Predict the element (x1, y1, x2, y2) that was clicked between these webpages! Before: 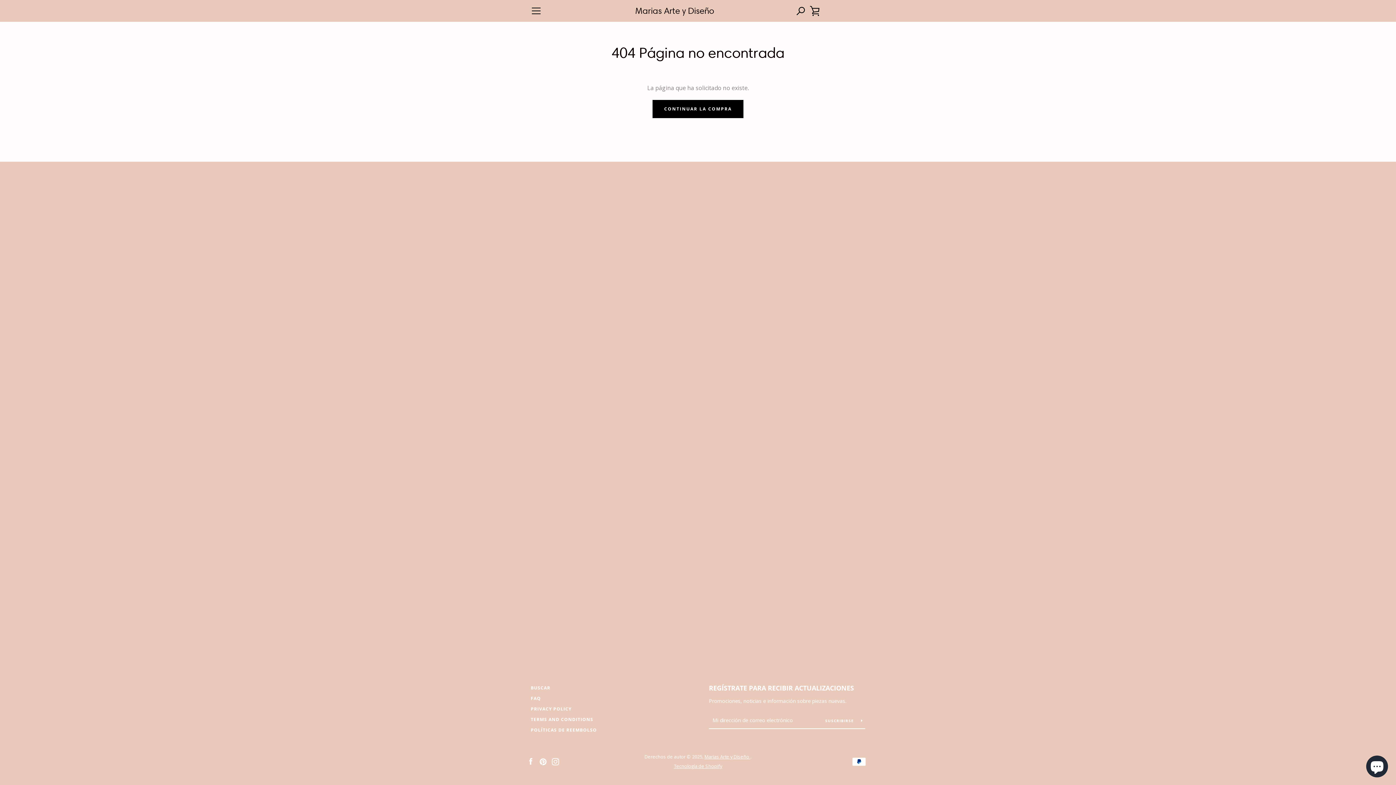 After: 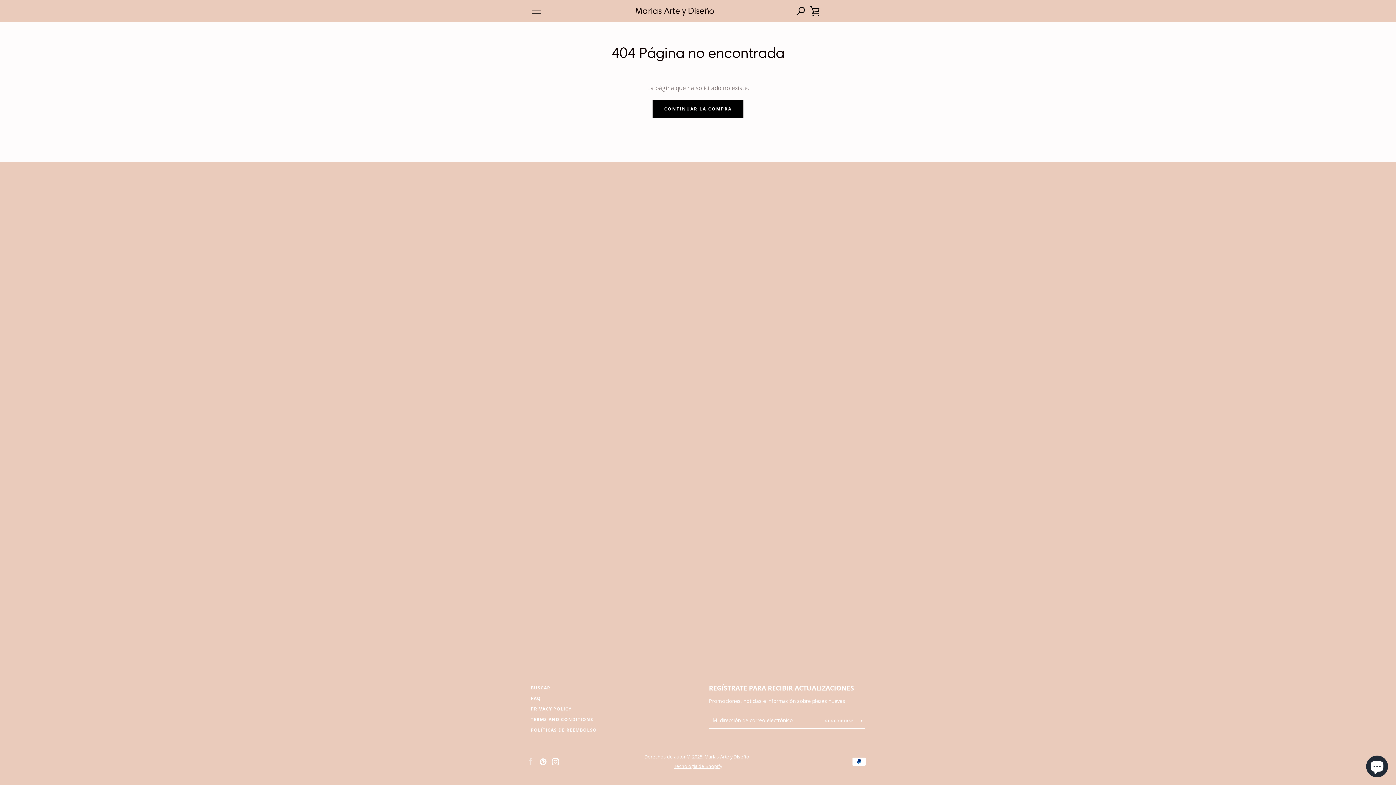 Action: bbox: (527, 757, 534, 765) label: Facebook